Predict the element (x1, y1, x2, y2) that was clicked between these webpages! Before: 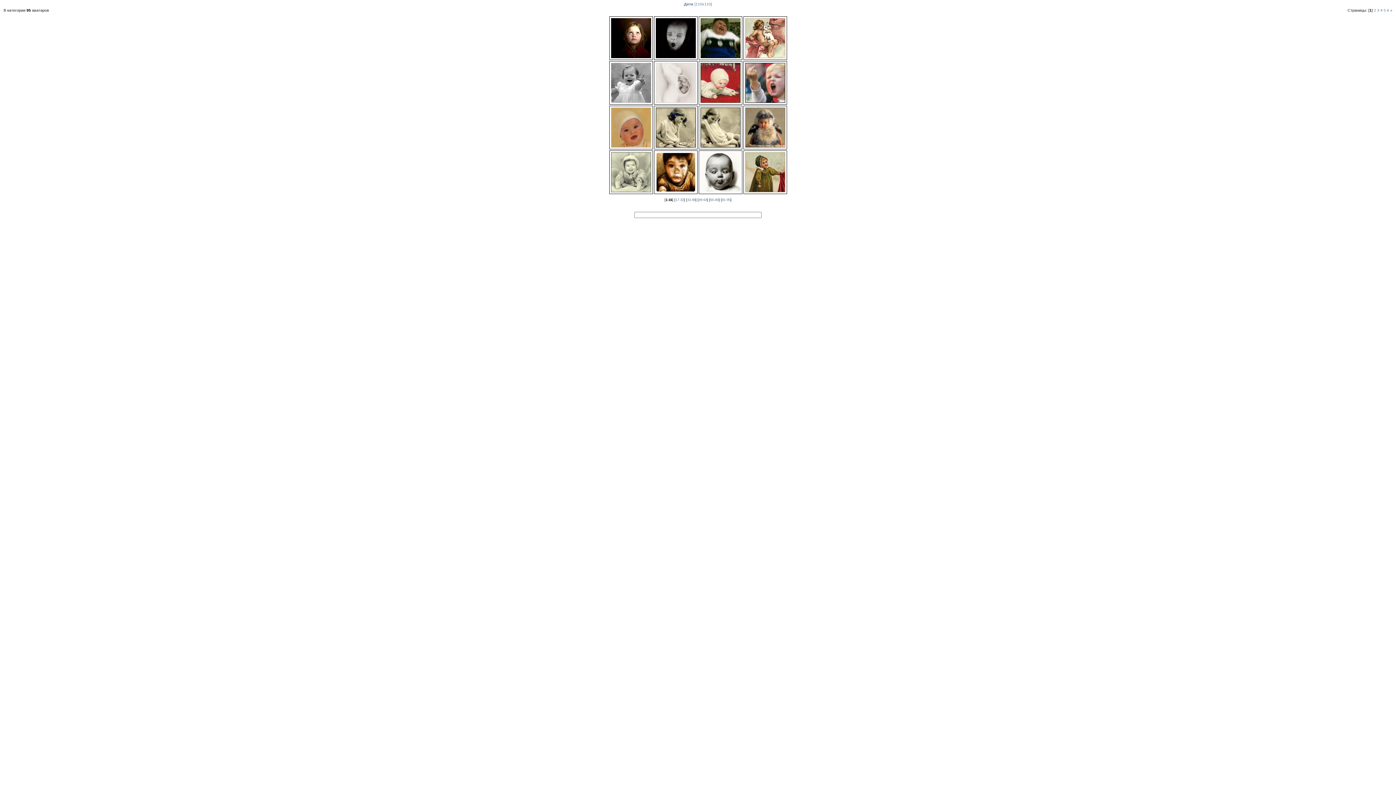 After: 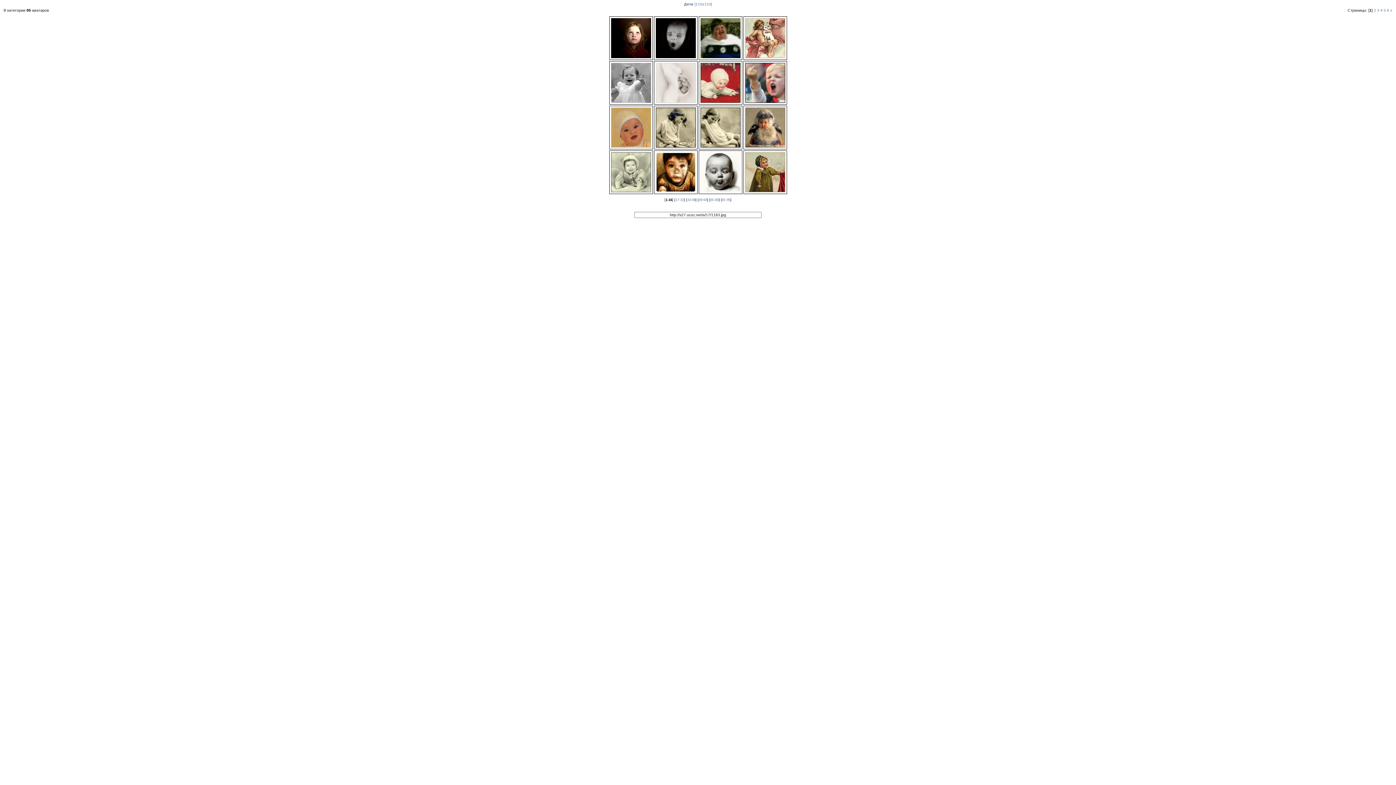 Action: bbox: (700, 144, 740, 148)